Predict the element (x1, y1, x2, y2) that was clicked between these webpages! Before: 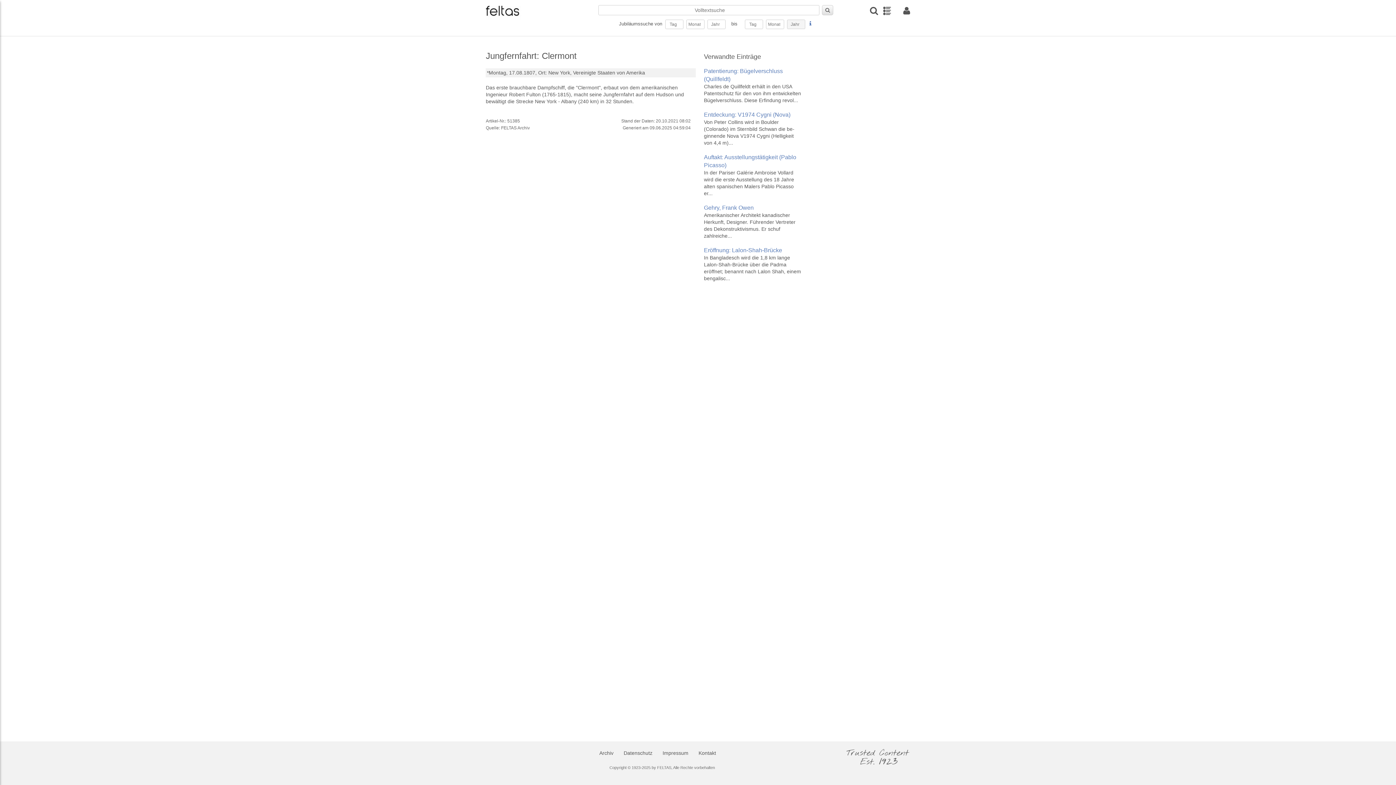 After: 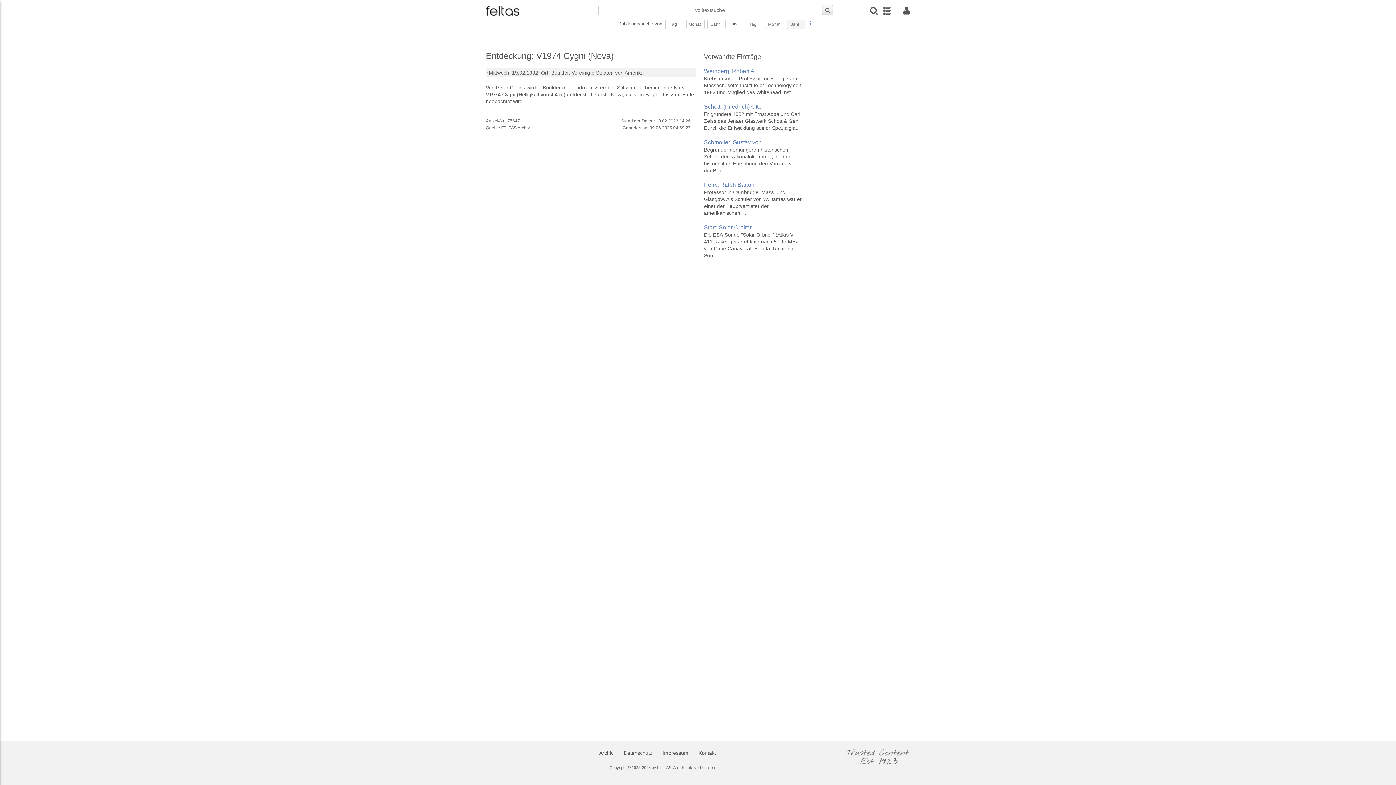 Action: label: Entdeckung: V1974 Cygni (Nova)
Von Peter Collins wird in Boulder (Colorado) im Sternbild Schwan die be­ginnende Nova V1974 Cygni (Helligkeit von 4,4 m)... bbox: (704, 110, 803, 152)